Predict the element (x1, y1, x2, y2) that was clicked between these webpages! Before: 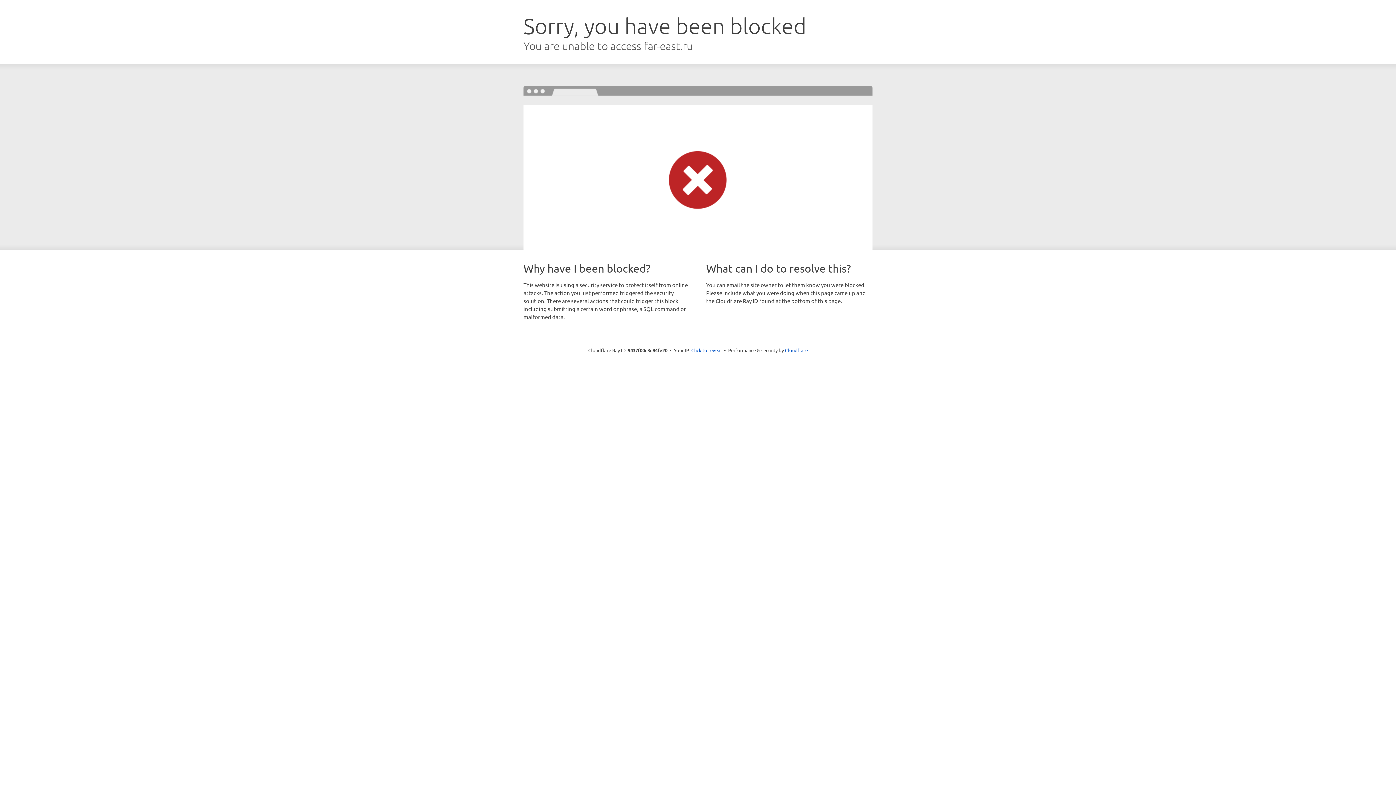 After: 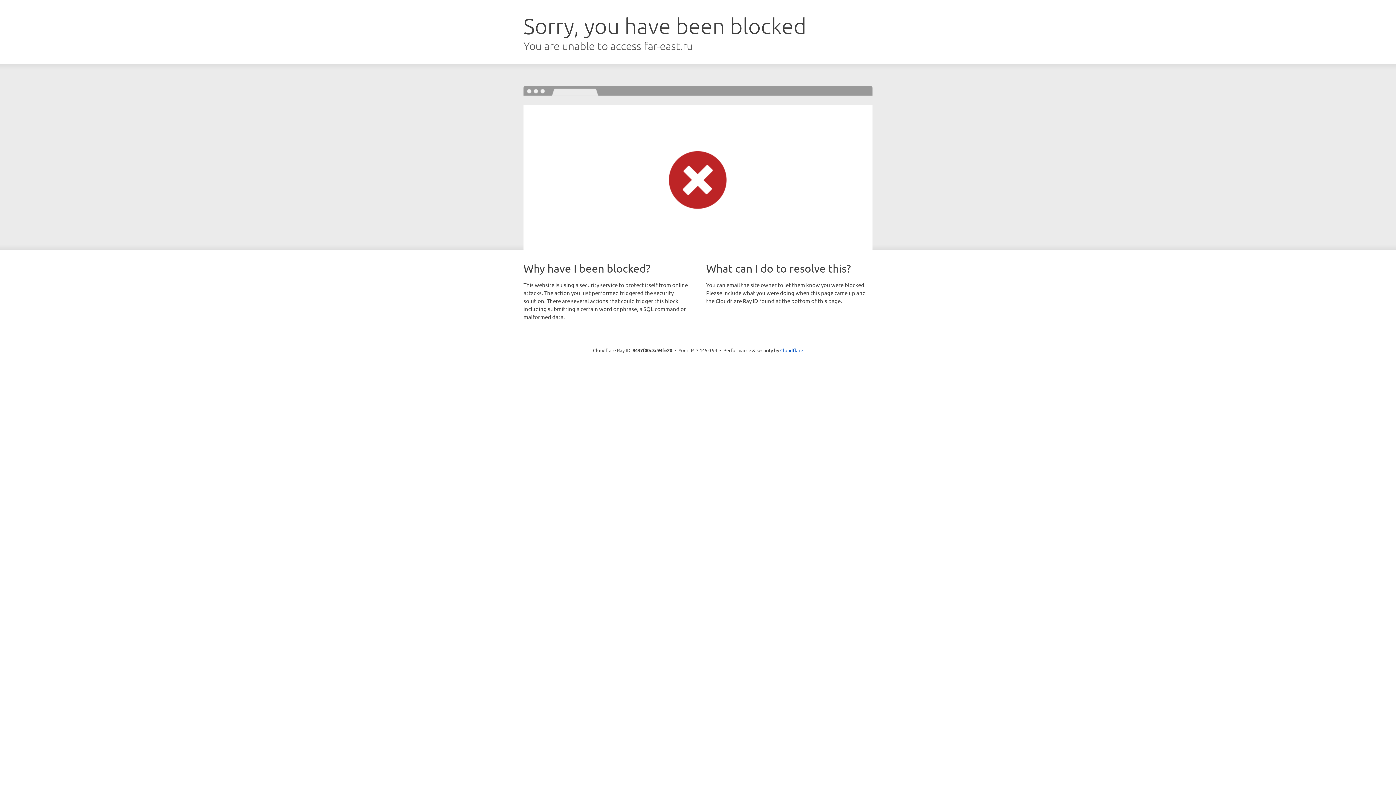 Action: label: Click to reveal bbox: (691, 346, 722, 353)